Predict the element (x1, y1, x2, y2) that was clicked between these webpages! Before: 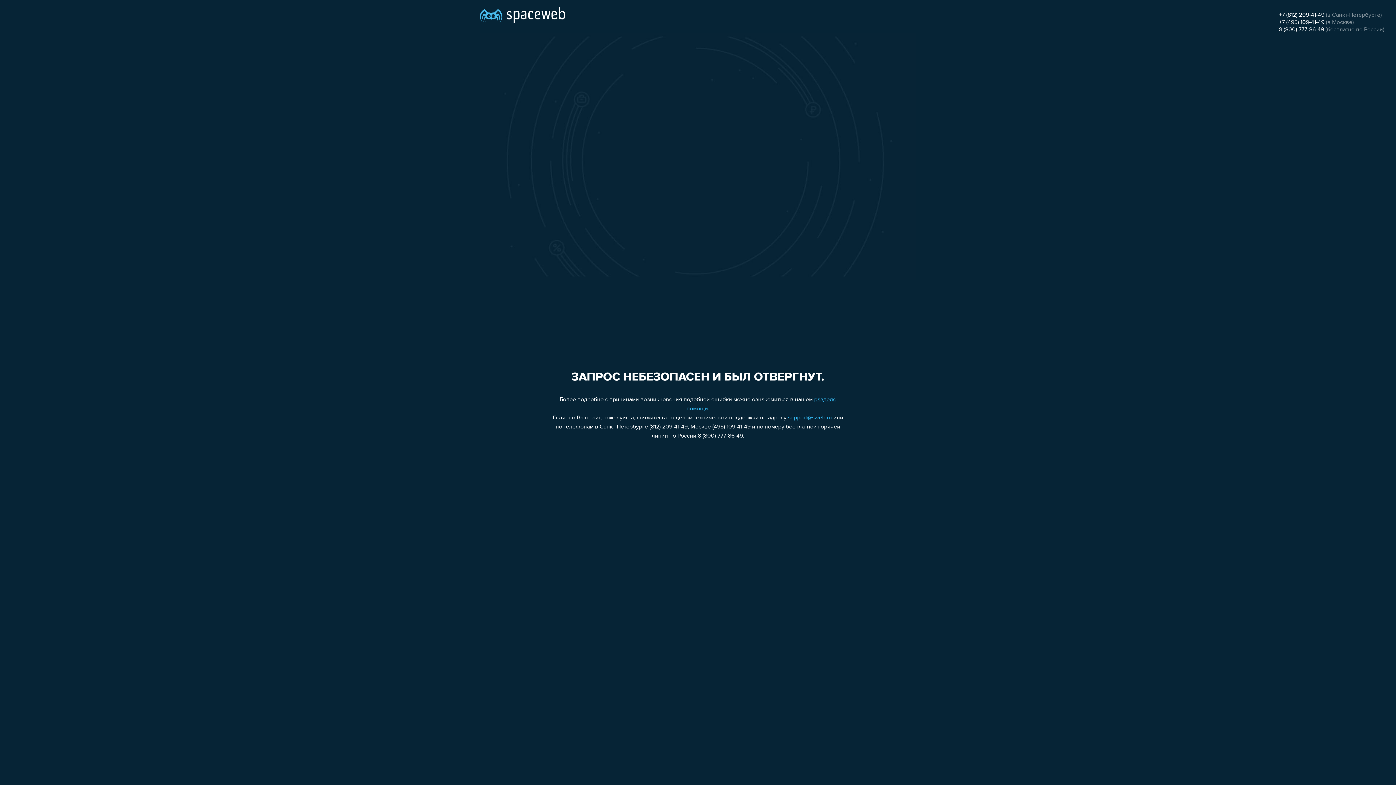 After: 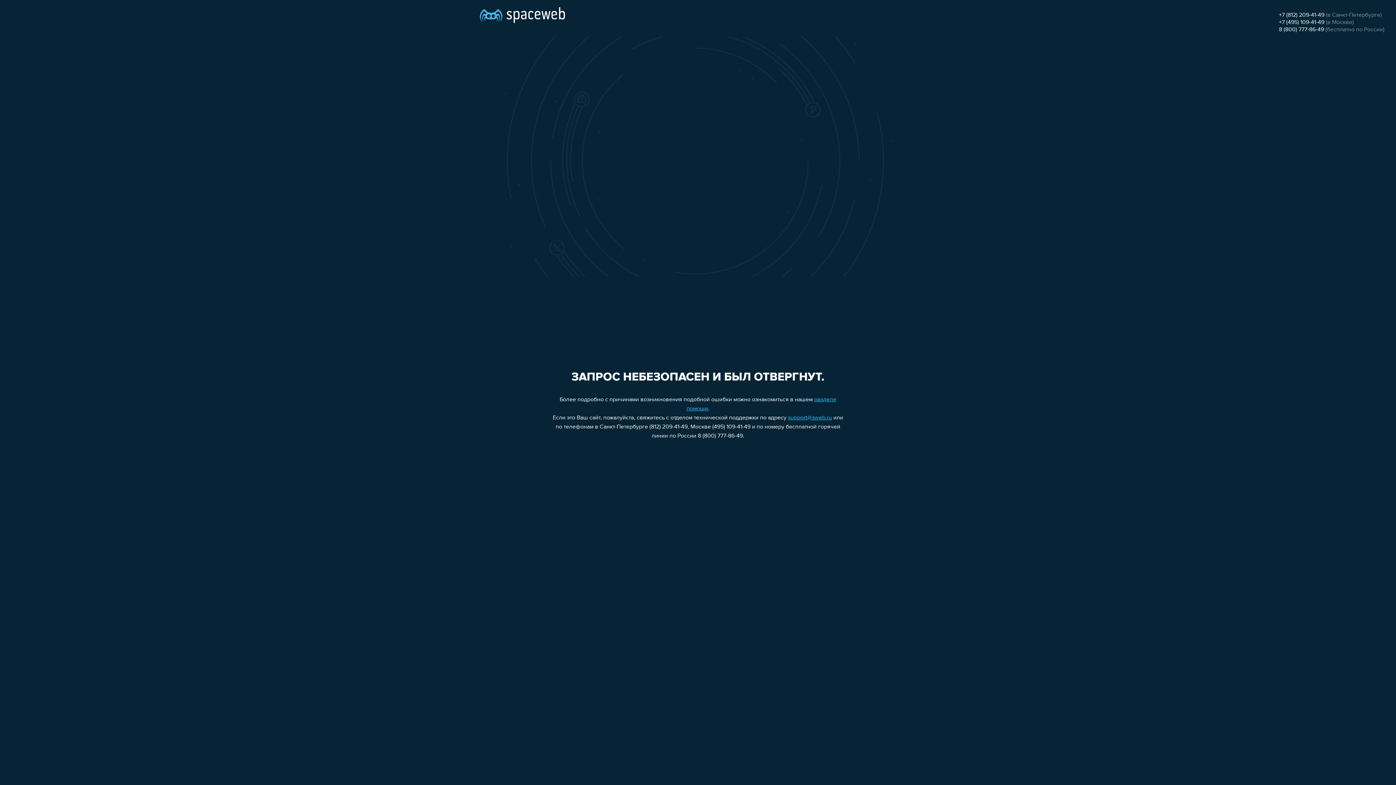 Action: label: 8 (800) 777-86-49 bbox: (1279, 26, 1324, 32)